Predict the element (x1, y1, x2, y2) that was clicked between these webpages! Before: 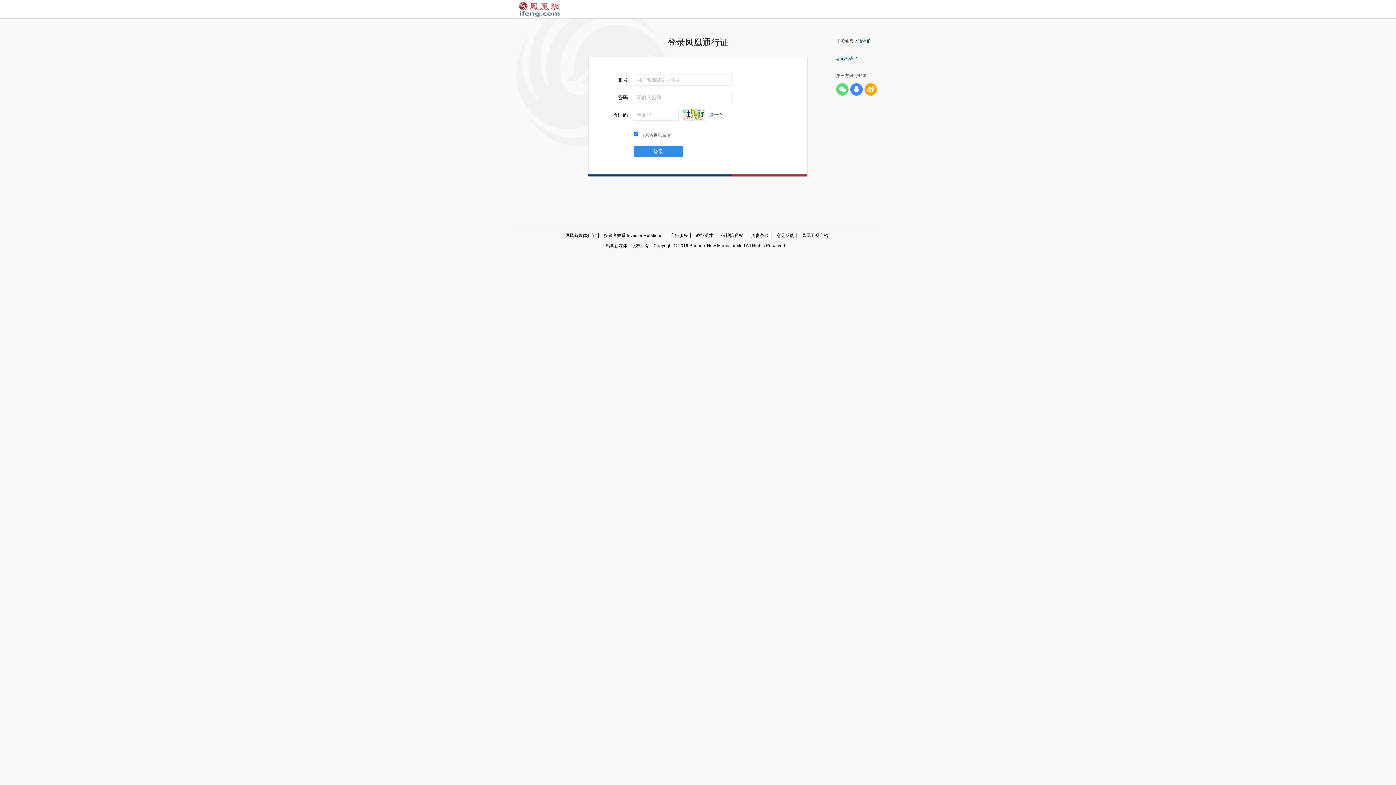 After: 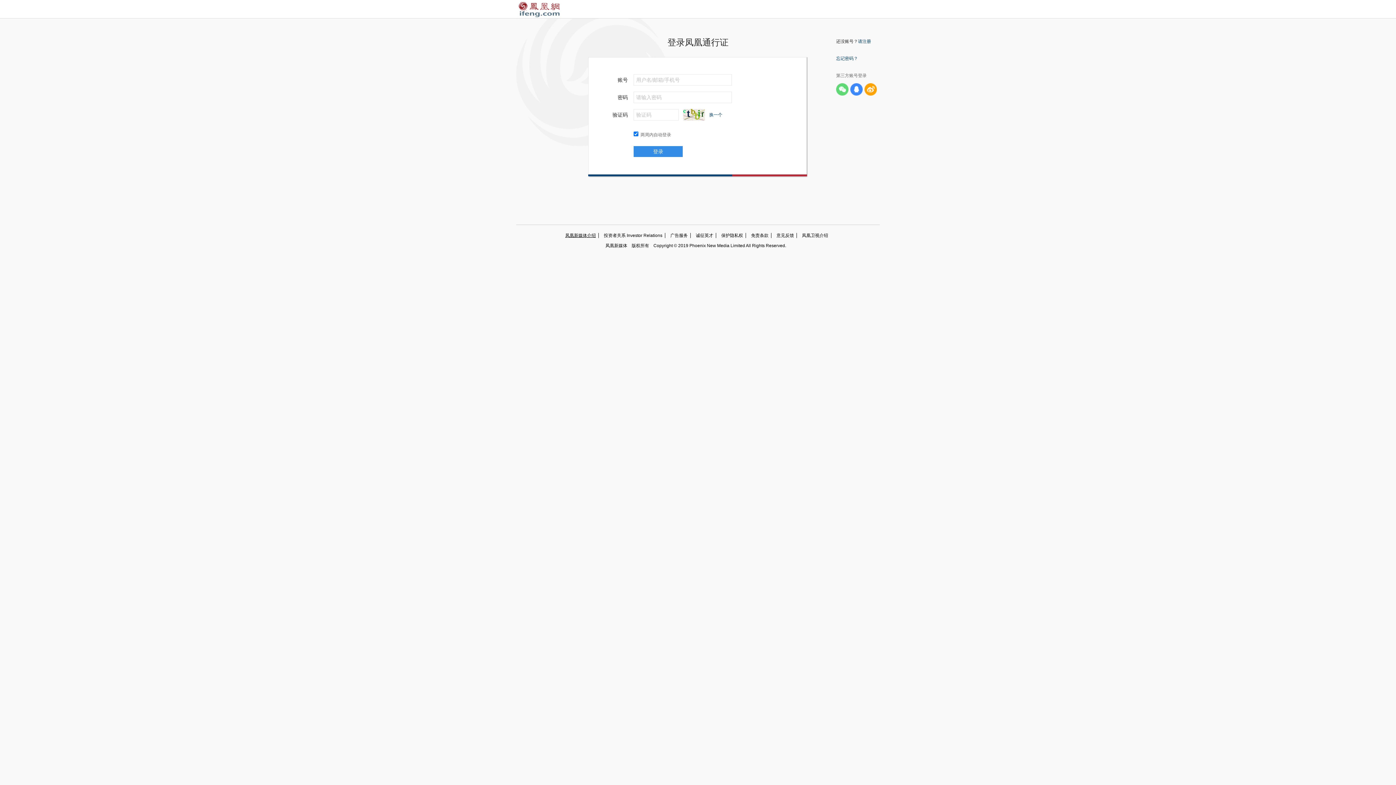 Action: label: 凤凰新媒体介绍 bbox: (565, 233, 598, 238)